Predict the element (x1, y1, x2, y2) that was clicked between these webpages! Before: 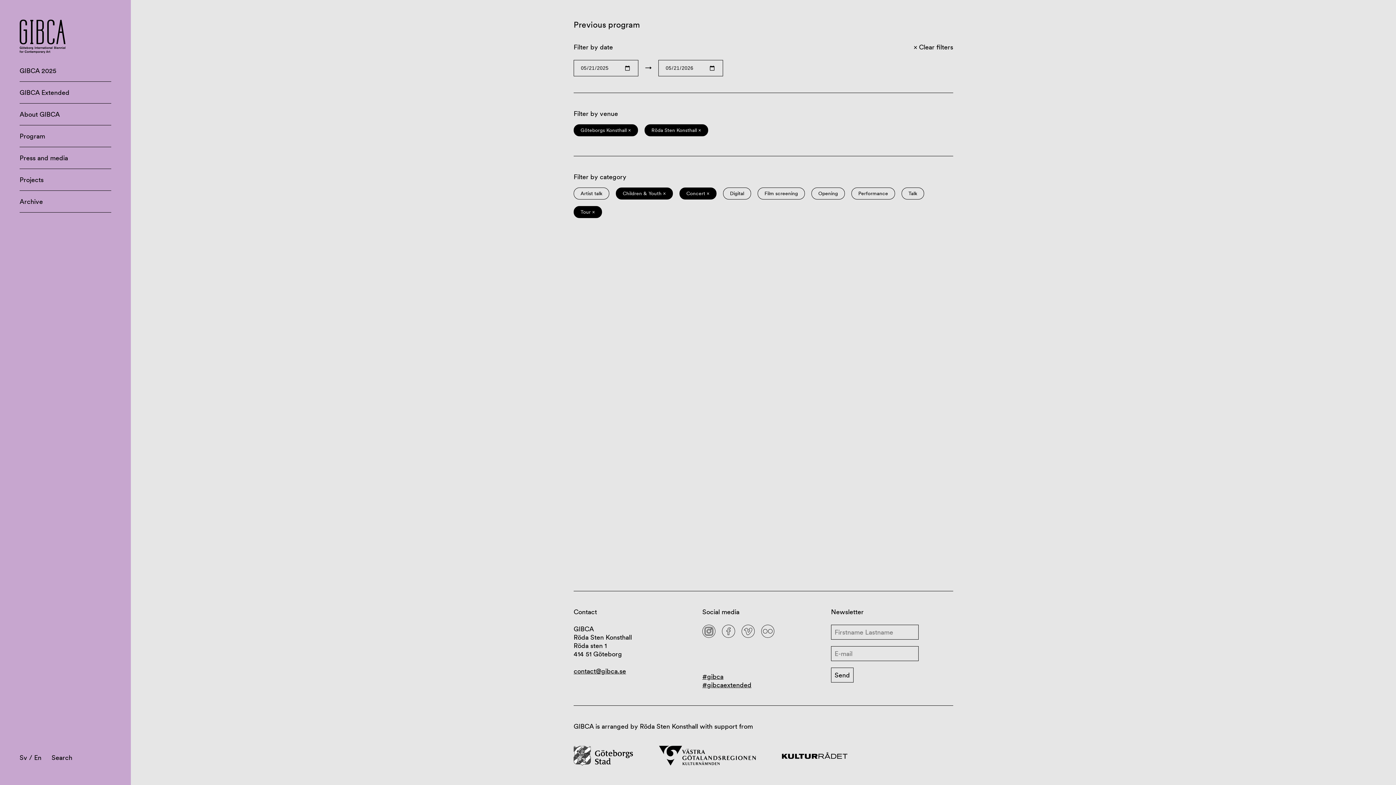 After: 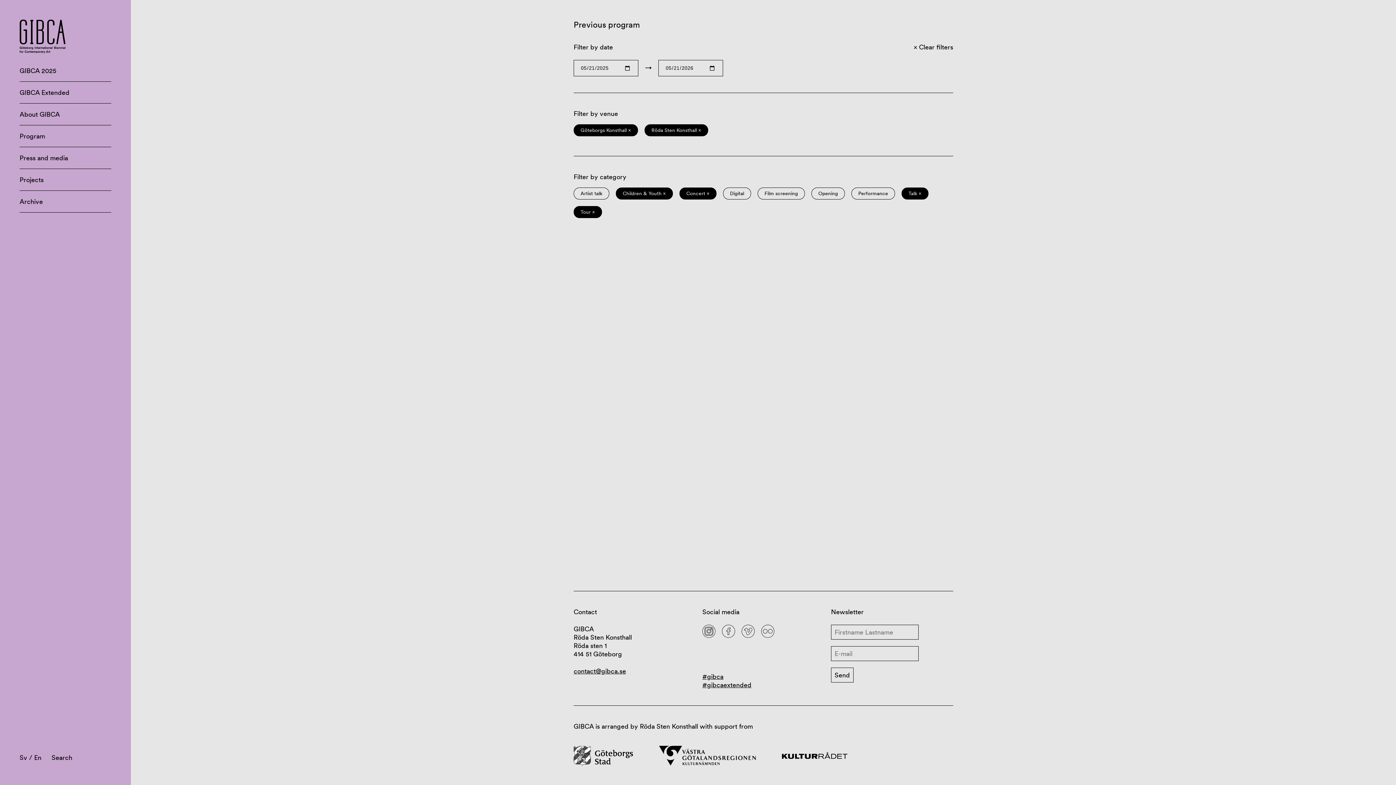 Action: label: Talk bbox: (901, 187, 924, 199)